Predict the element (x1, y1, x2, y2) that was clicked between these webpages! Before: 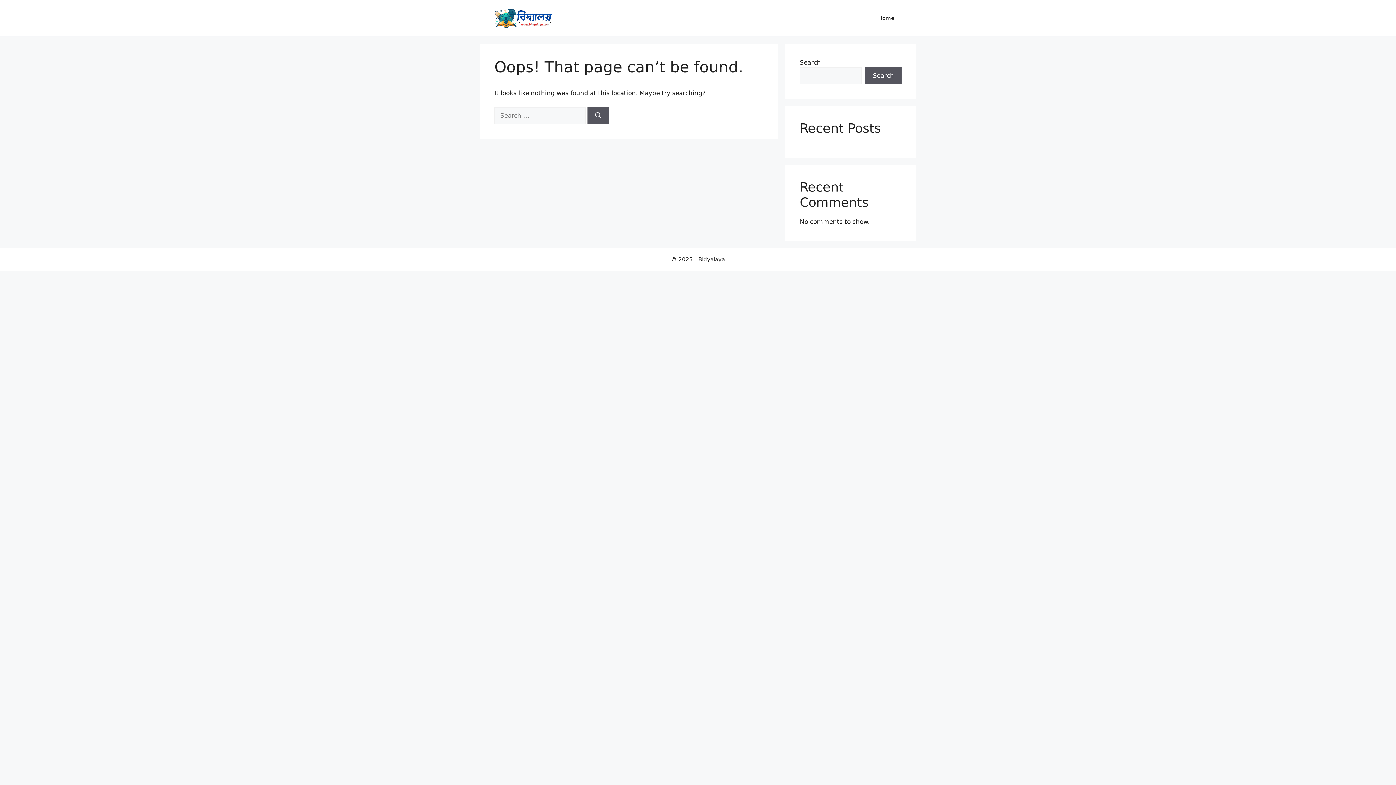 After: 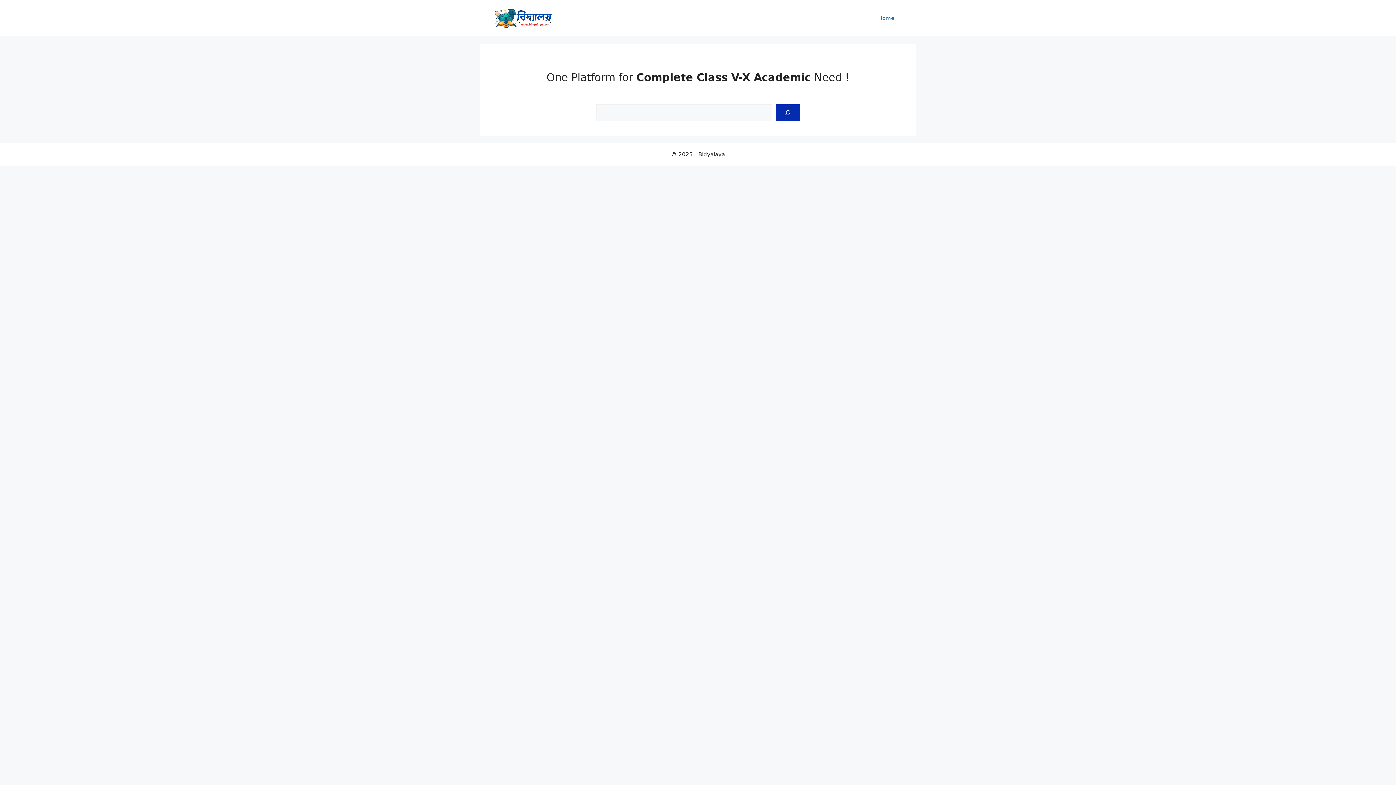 Action: bbox: (871, 7, 901, 29) label: Home